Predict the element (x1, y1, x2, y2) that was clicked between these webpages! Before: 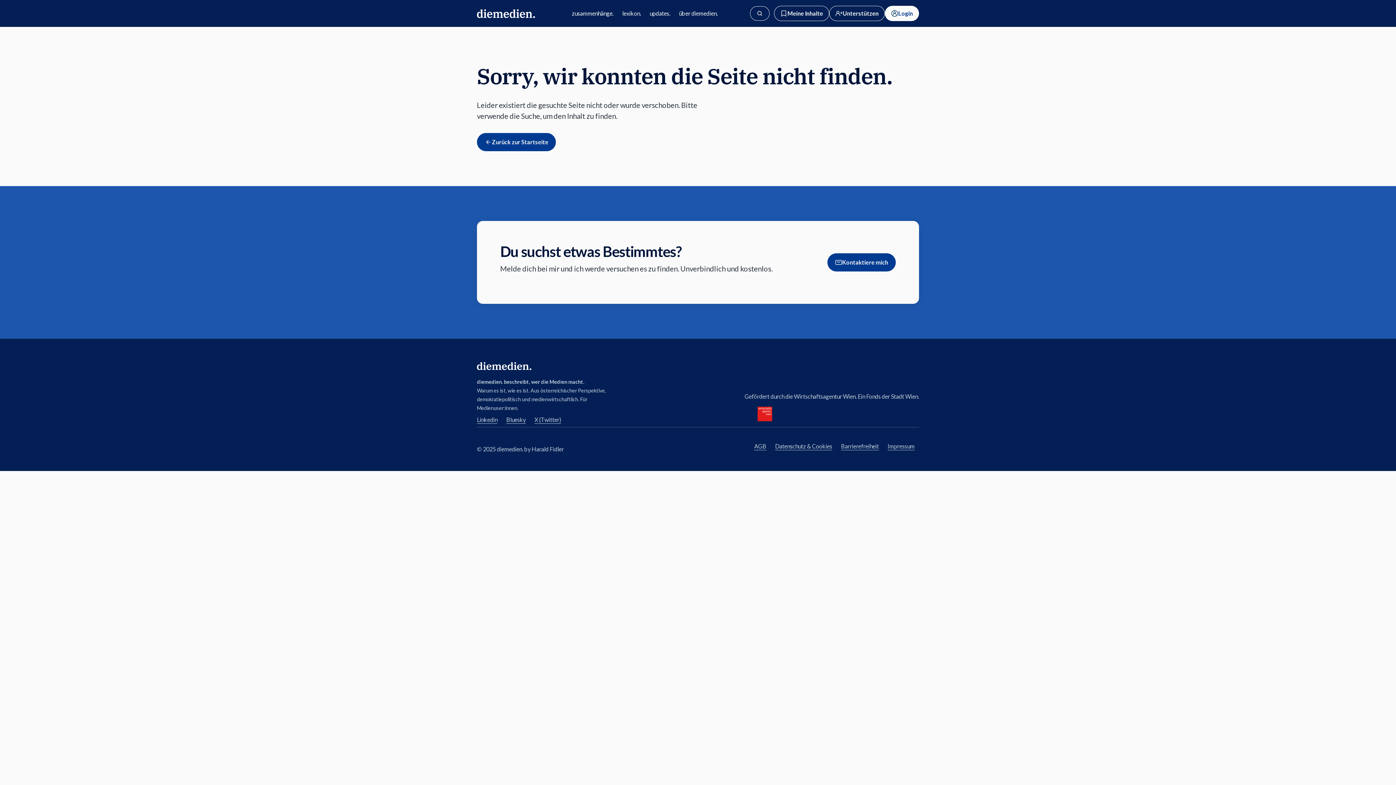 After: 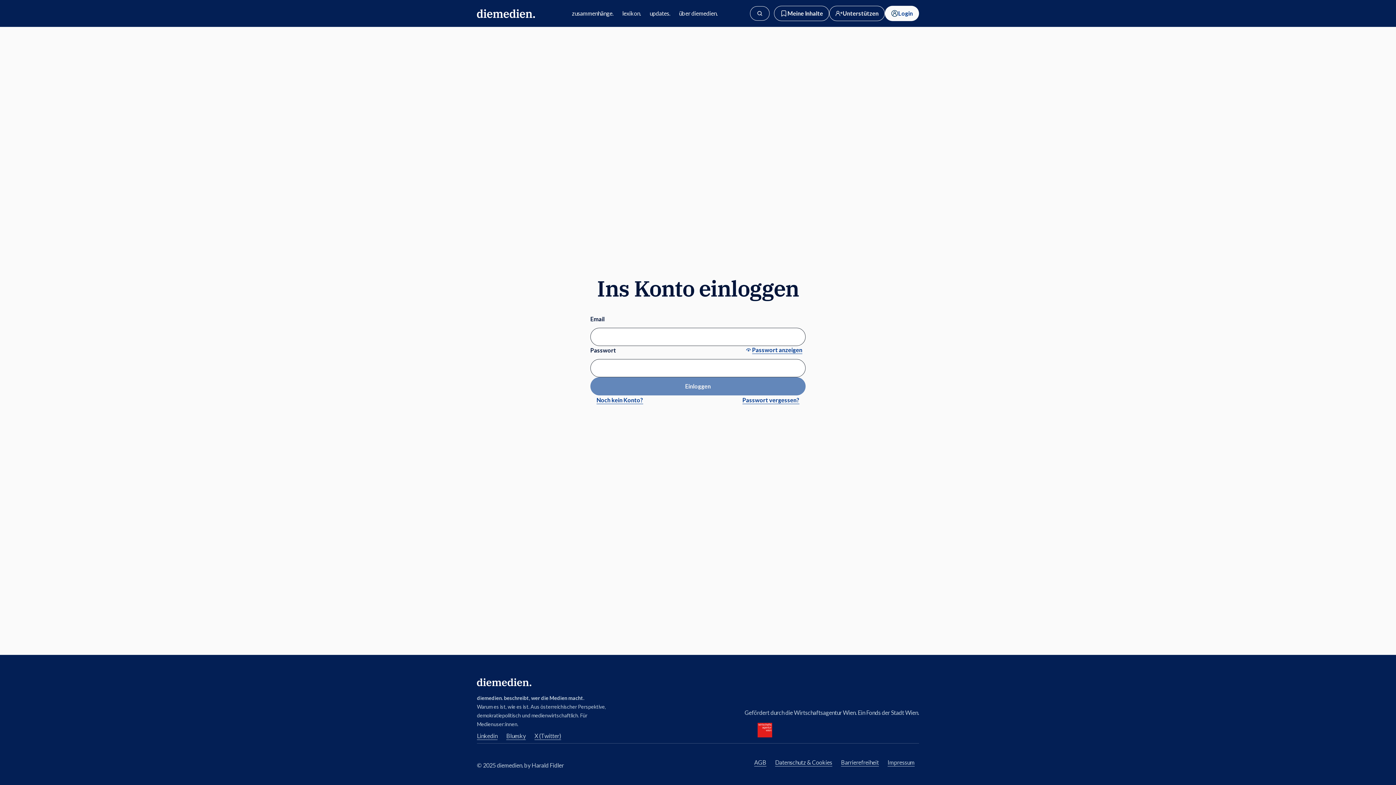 Action: bbox: (885, 5, 919, 21) label: Login